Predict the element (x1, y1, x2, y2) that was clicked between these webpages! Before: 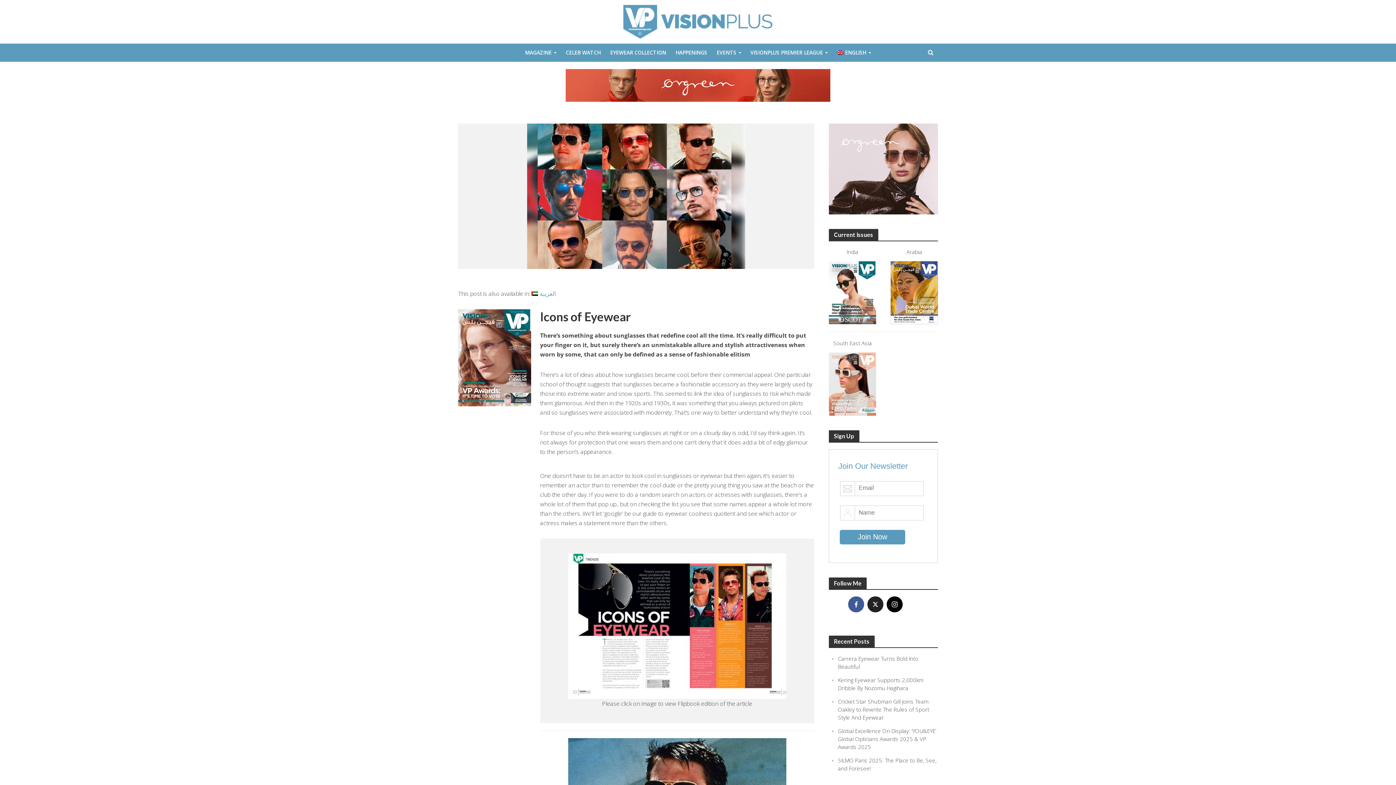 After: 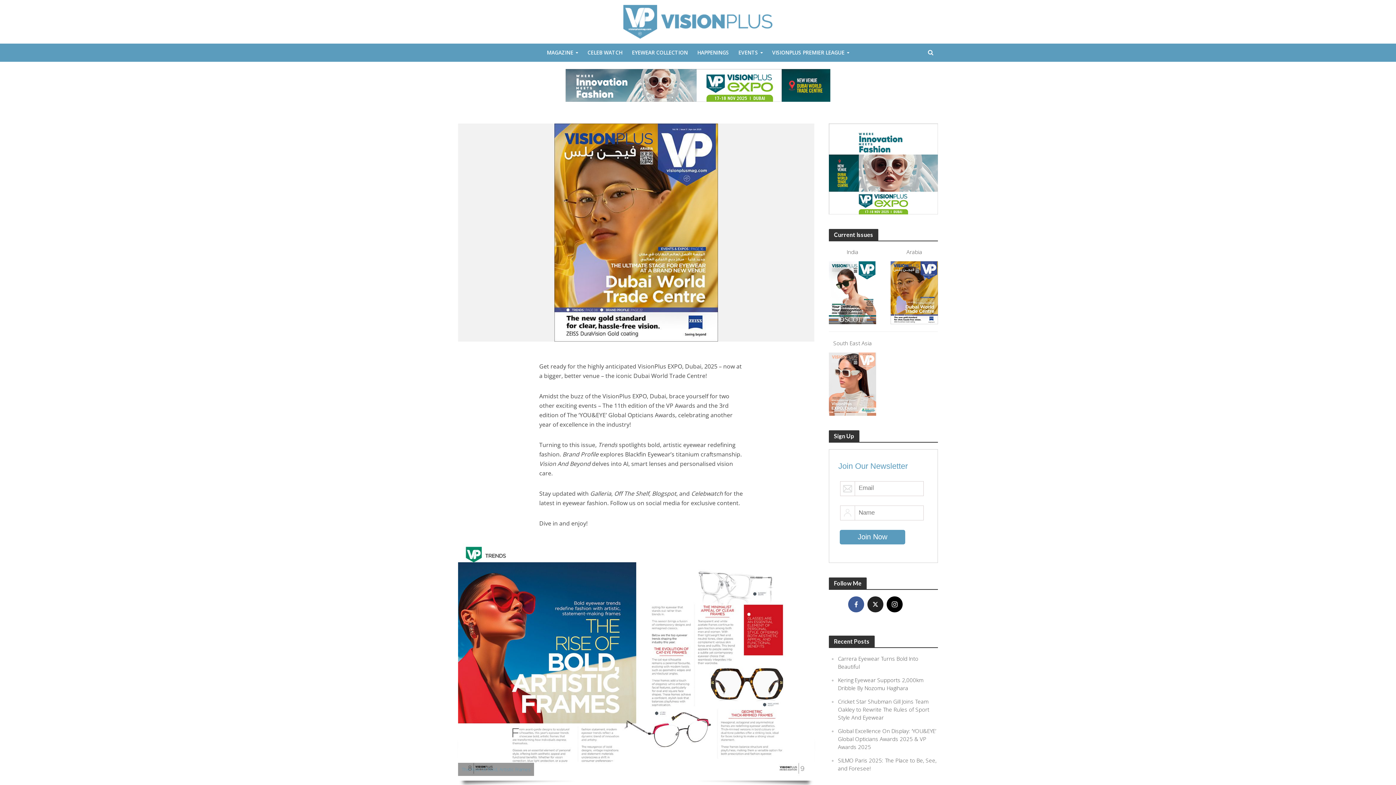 Action: bbox: (890, 288, 938, 295)